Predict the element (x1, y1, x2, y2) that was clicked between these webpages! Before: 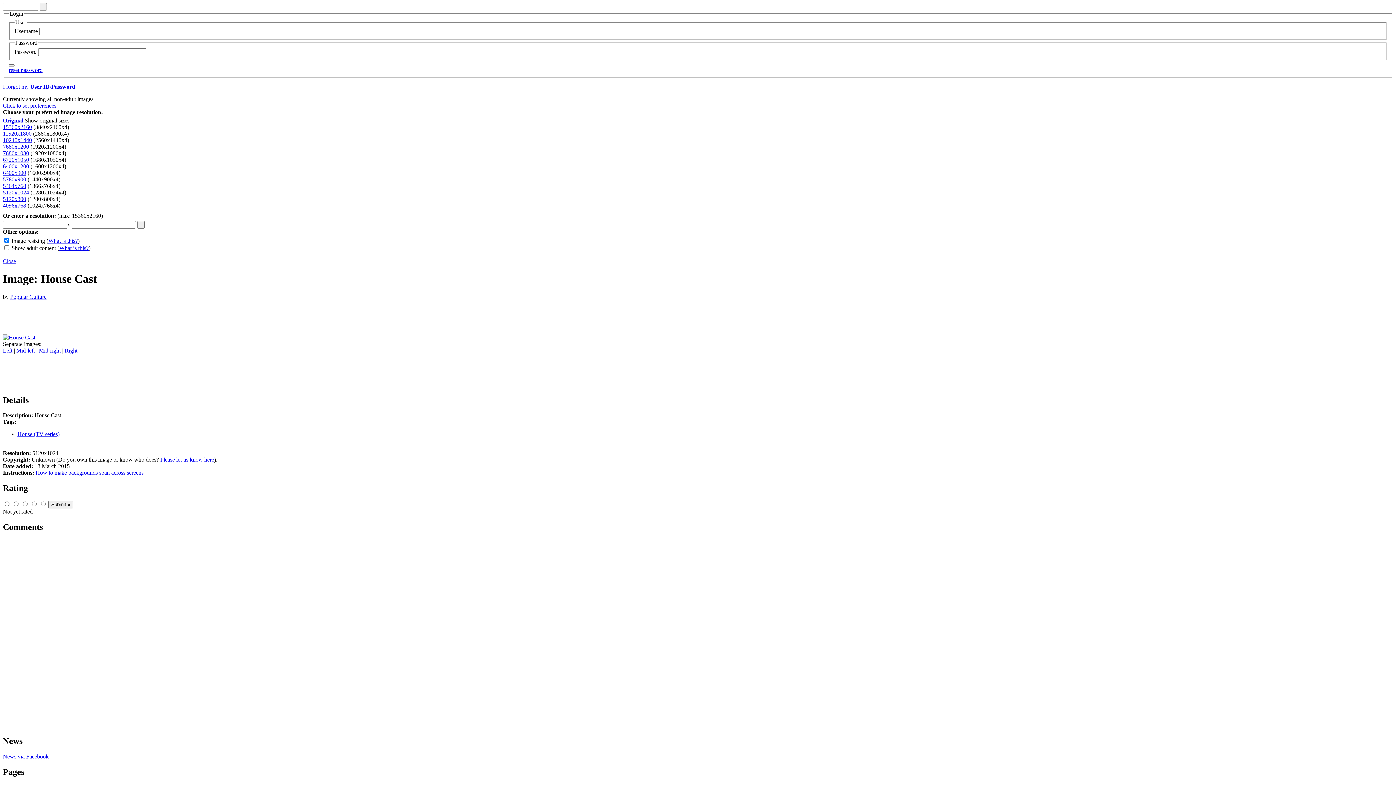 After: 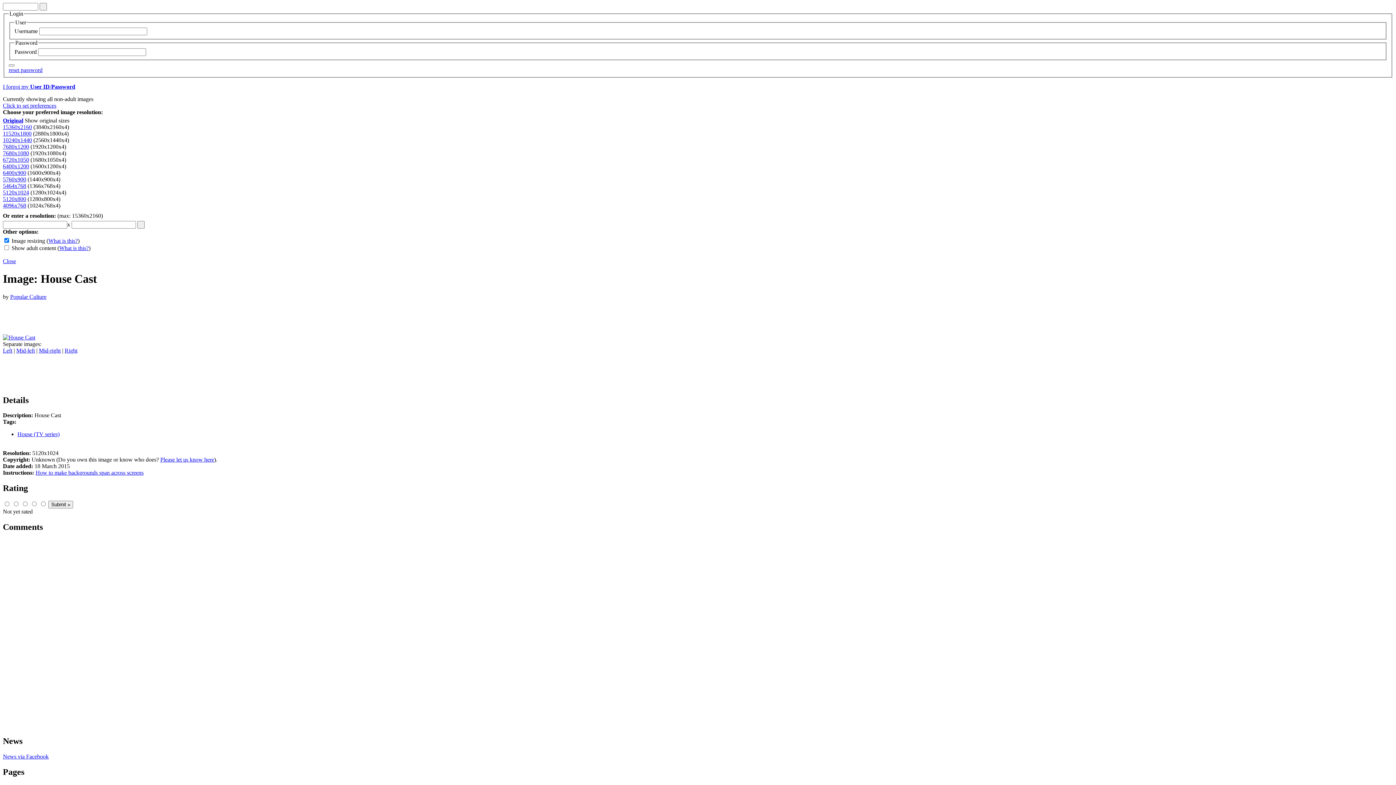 Action: bbox: (2, 102, 56, 108) label: Click to set preferences